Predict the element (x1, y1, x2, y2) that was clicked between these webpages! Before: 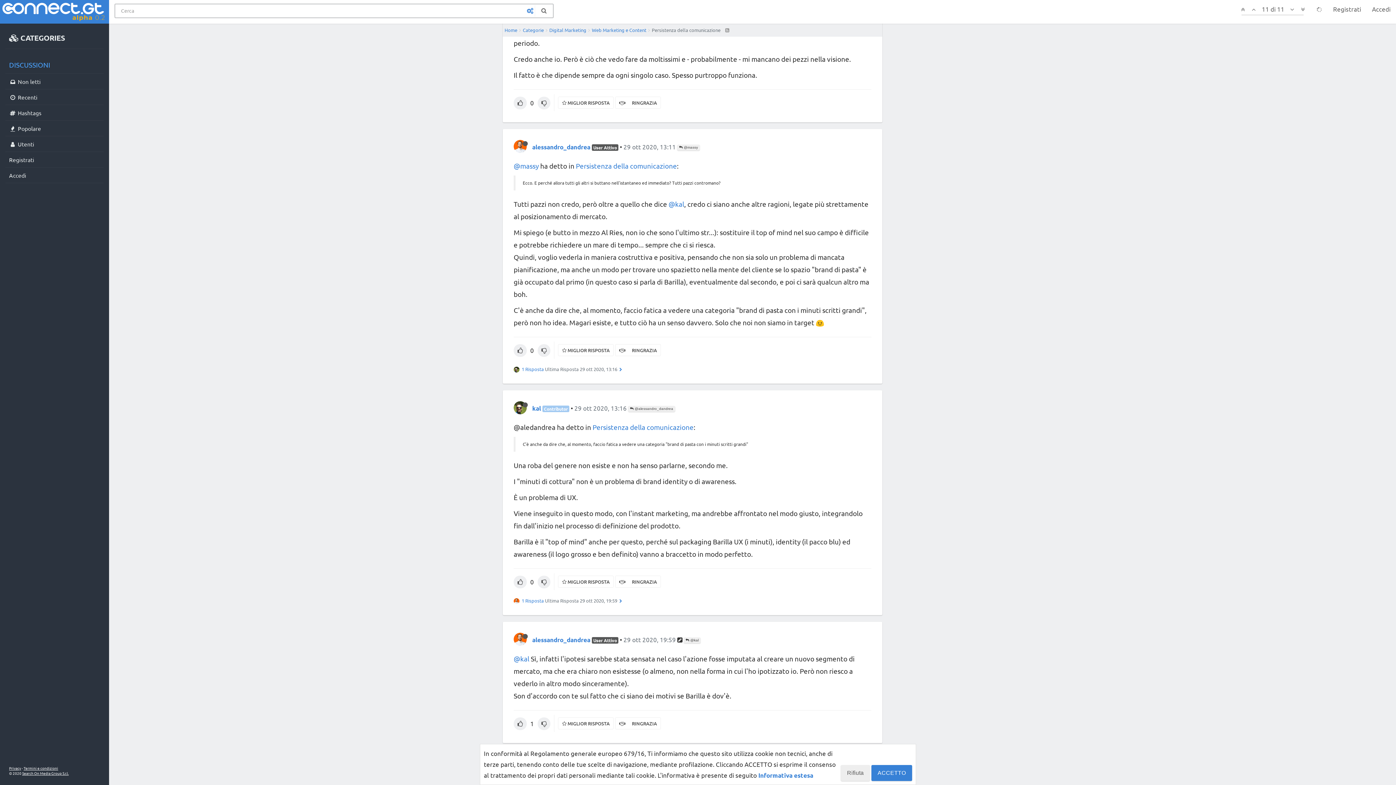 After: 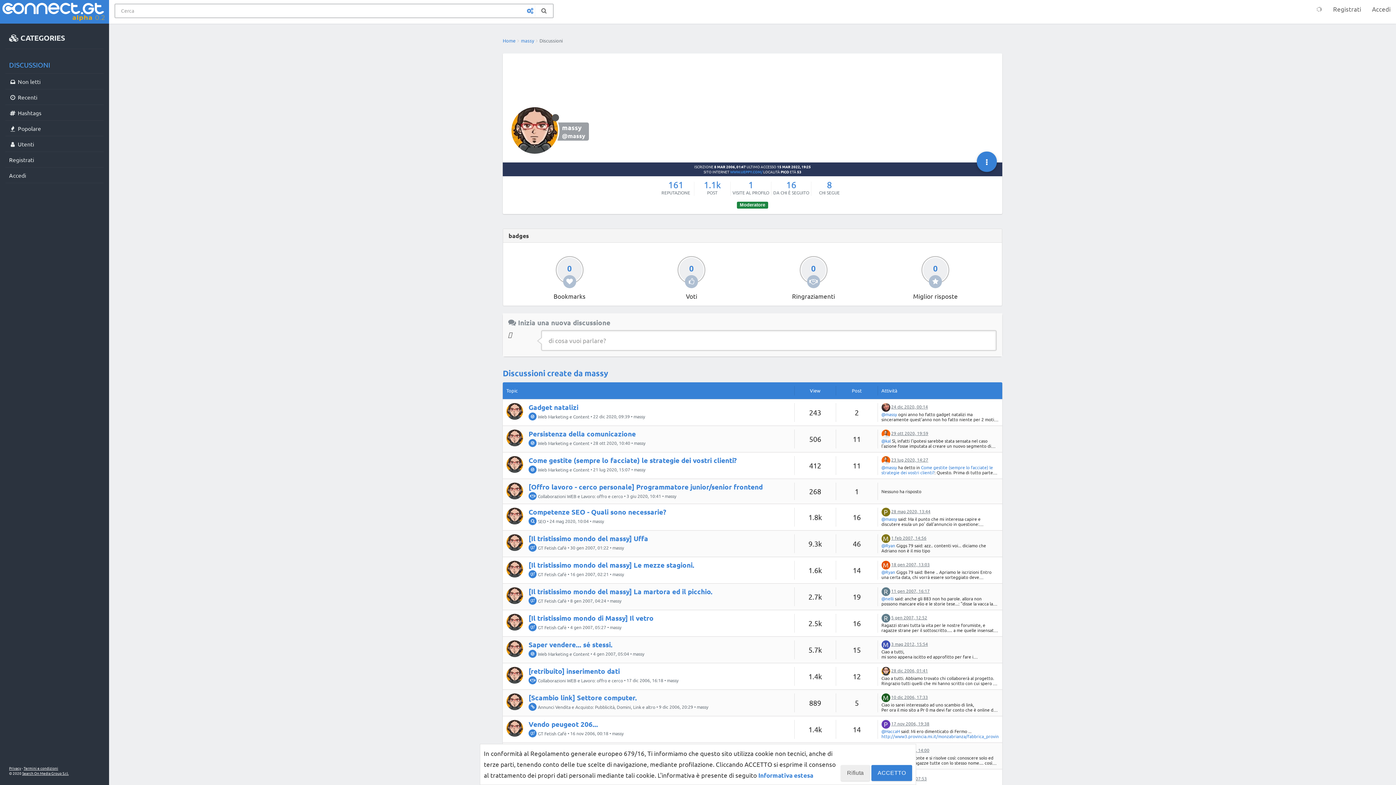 Action: bbox: (513, 161, 538, 170) label: @massy